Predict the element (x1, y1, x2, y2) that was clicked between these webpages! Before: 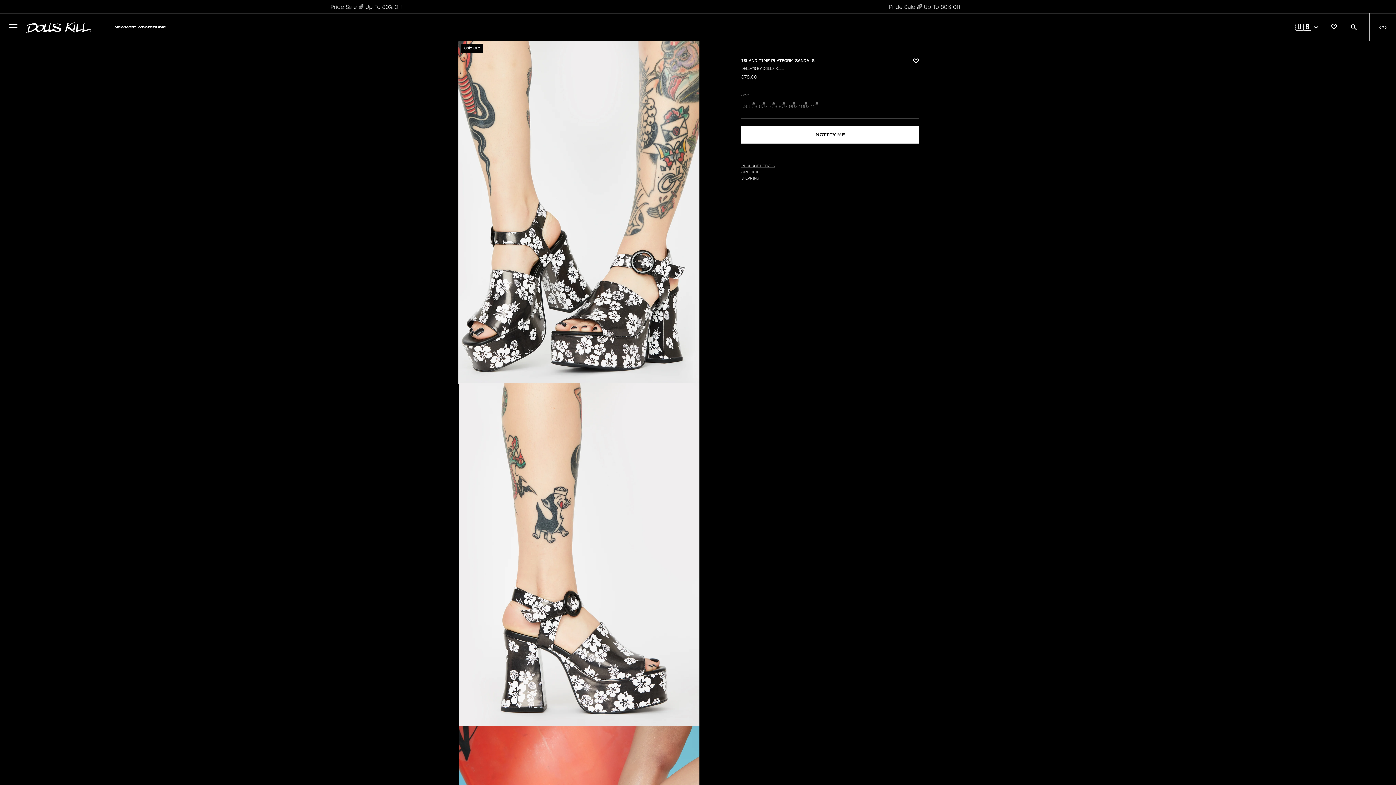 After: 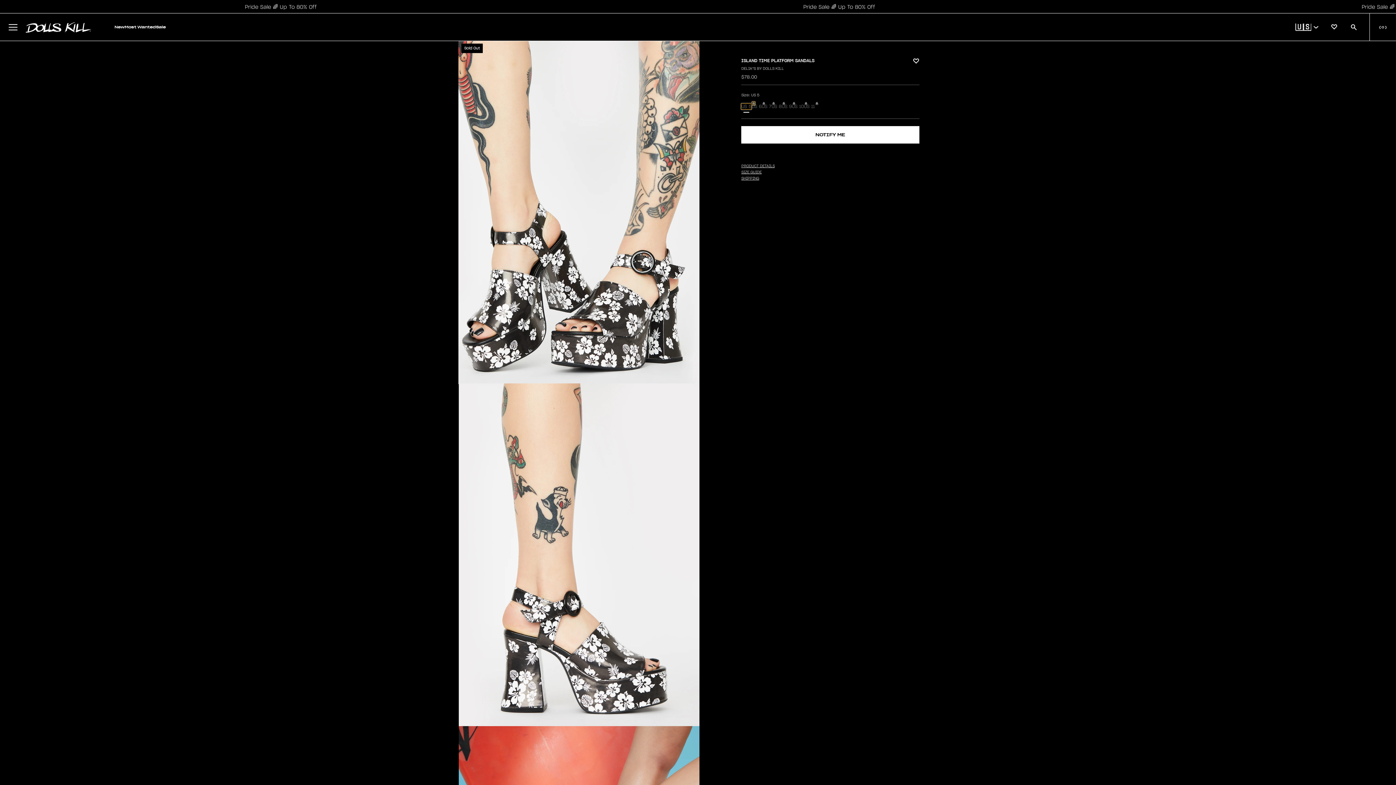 Action: label: US 5 bbox: (741, 103, 751, 109)